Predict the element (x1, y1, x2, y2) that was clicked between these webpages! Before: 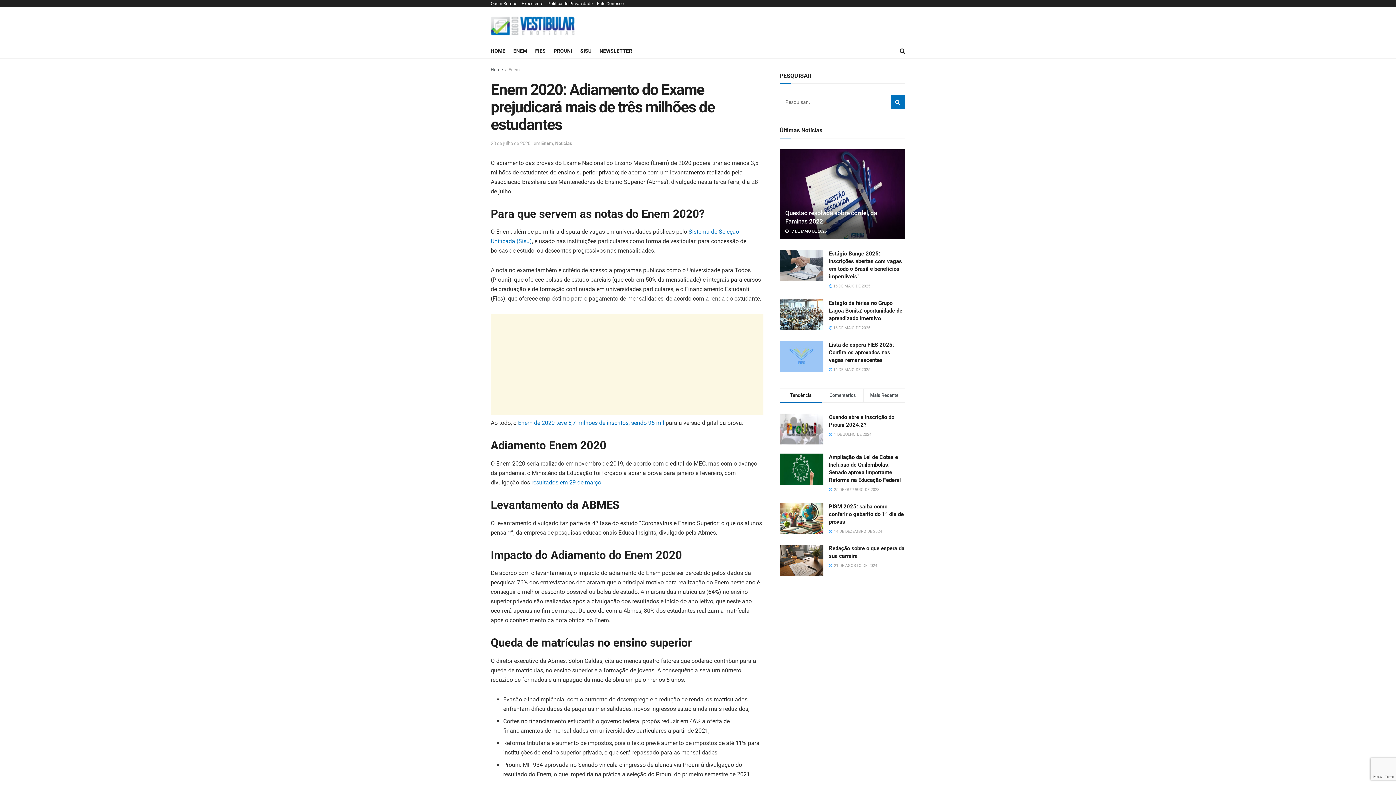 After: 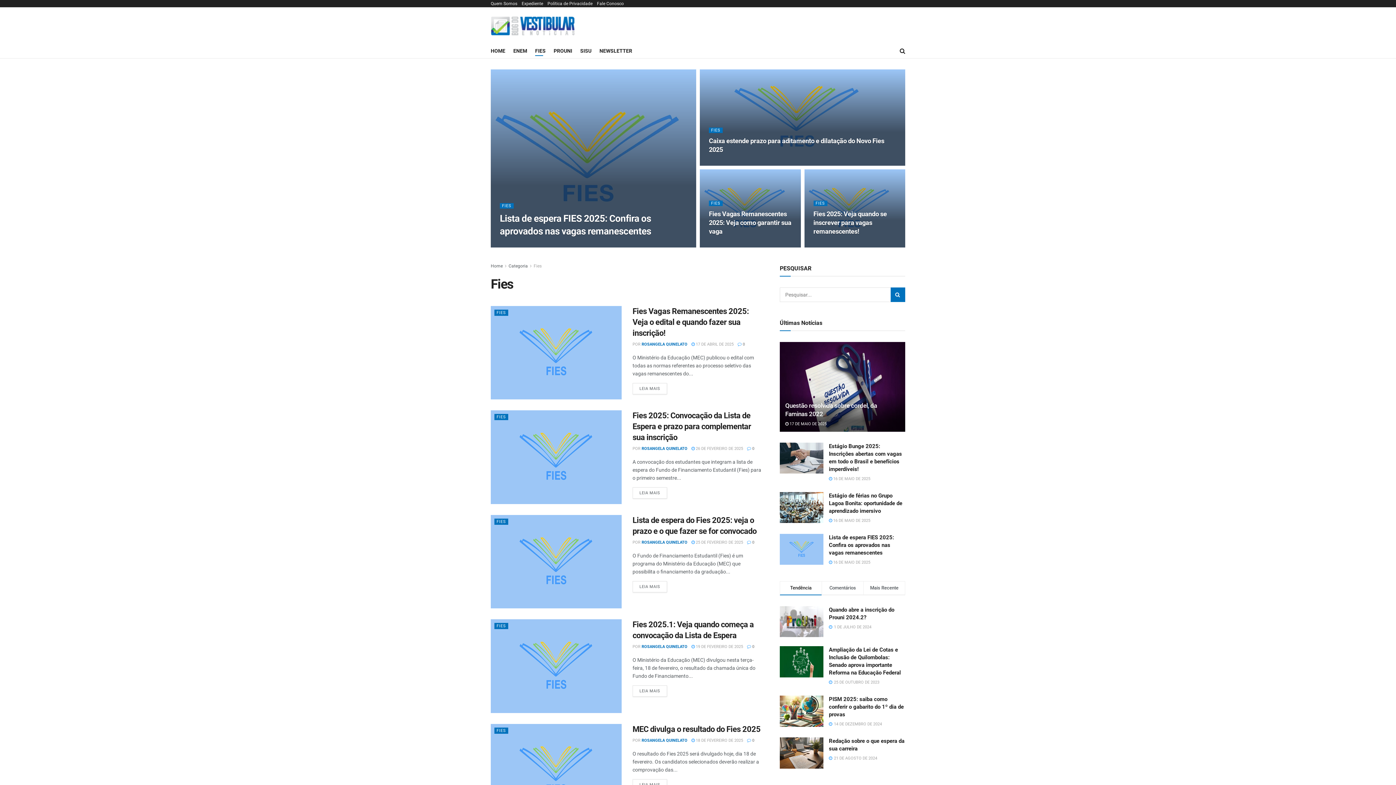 Action: bbox: (535, 45, 545, 56) label: FIES